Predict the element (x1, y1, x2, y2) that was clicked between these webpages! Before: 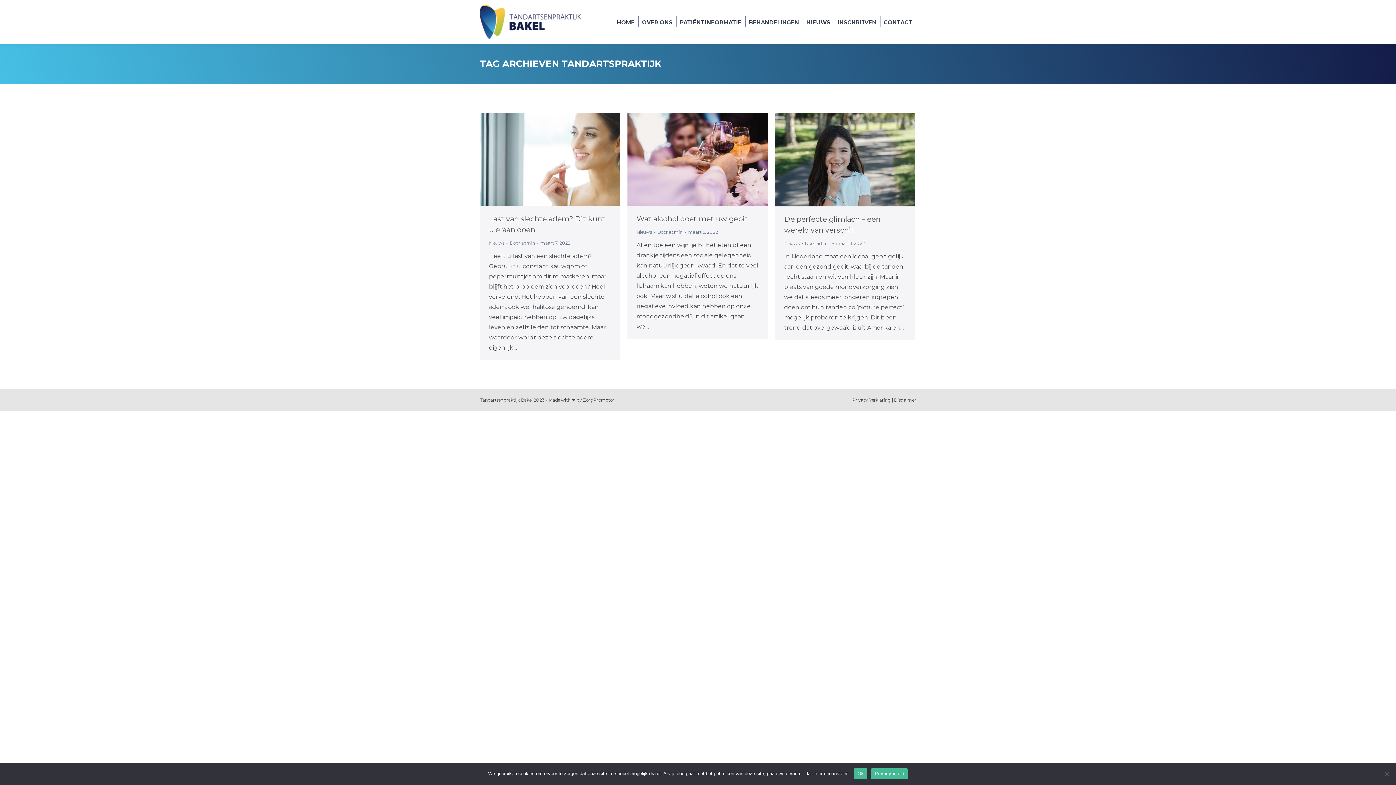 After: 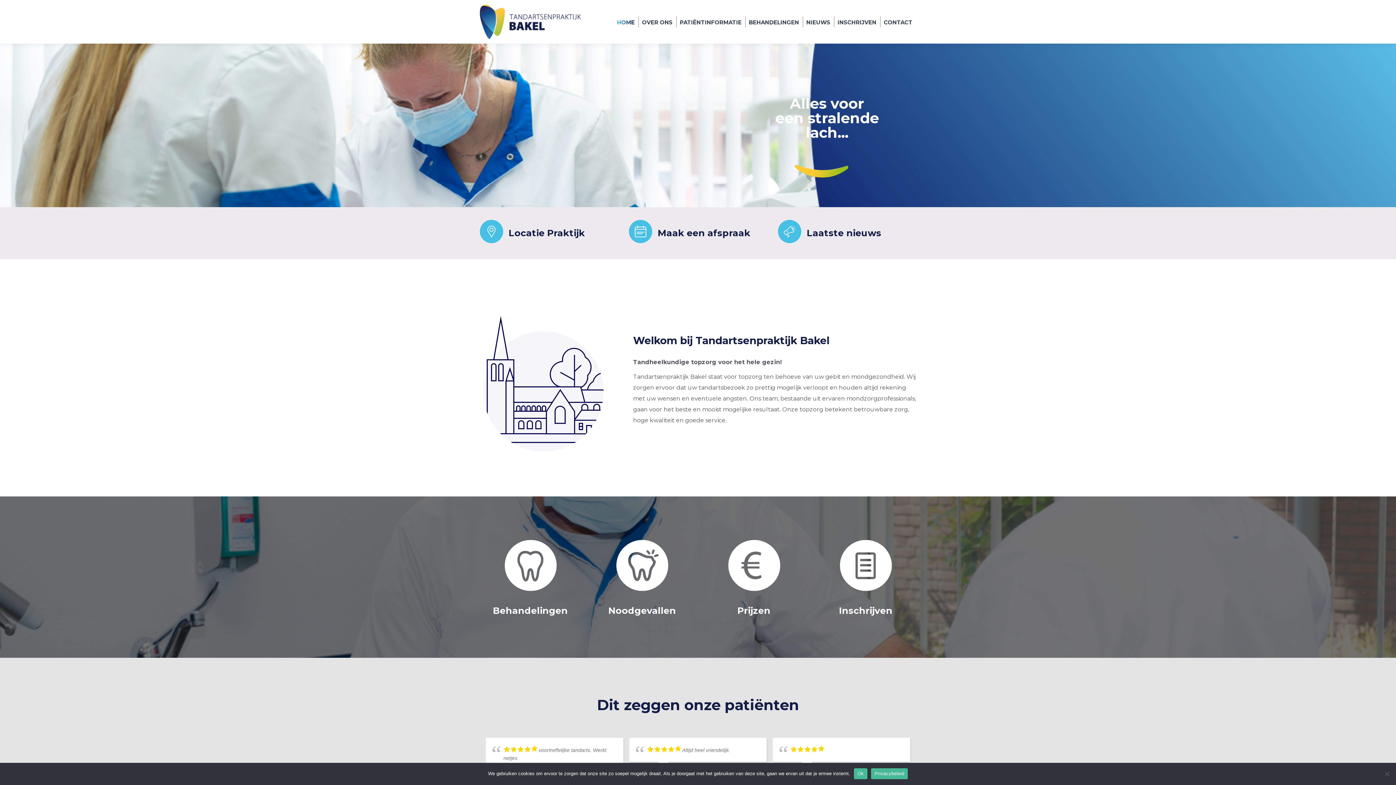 Action: bbox: (480, 1, 581, 42)